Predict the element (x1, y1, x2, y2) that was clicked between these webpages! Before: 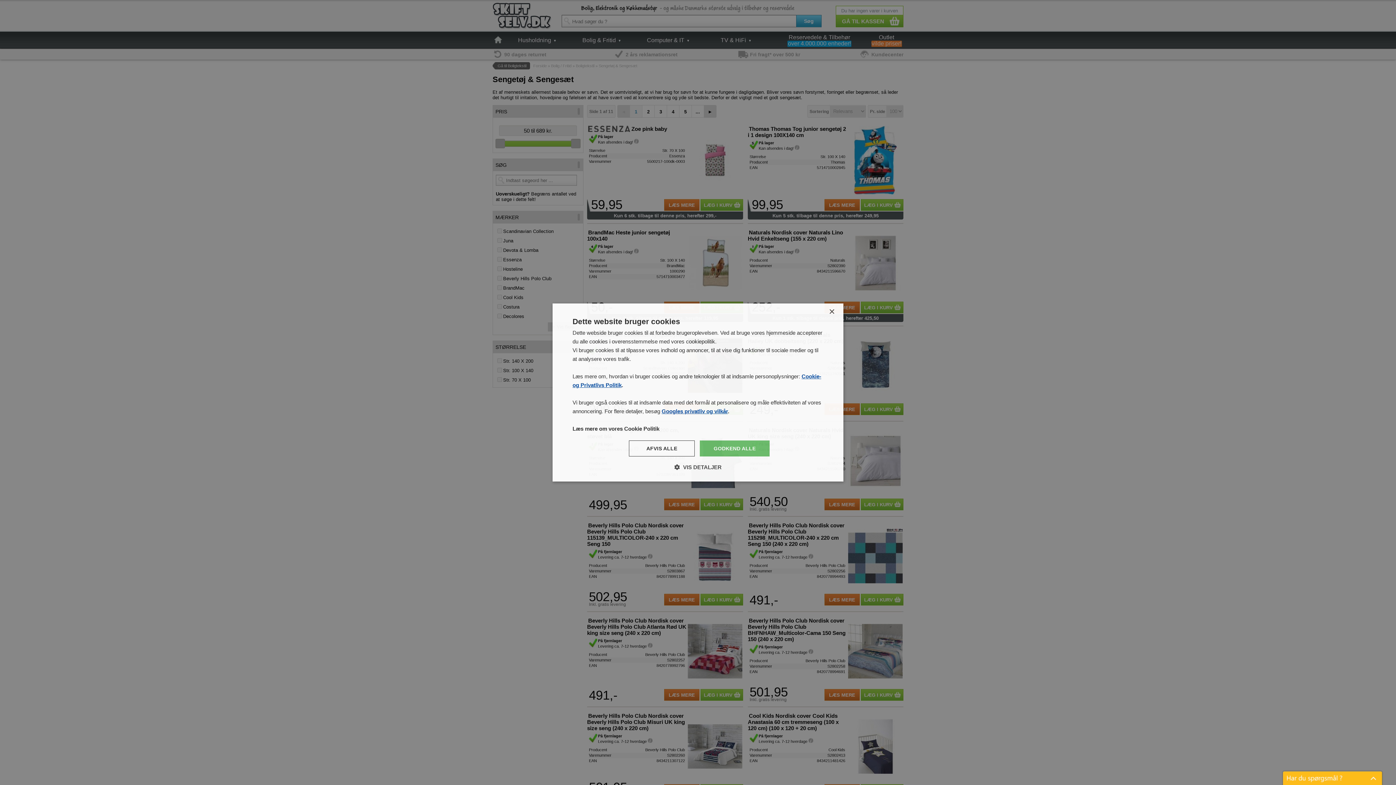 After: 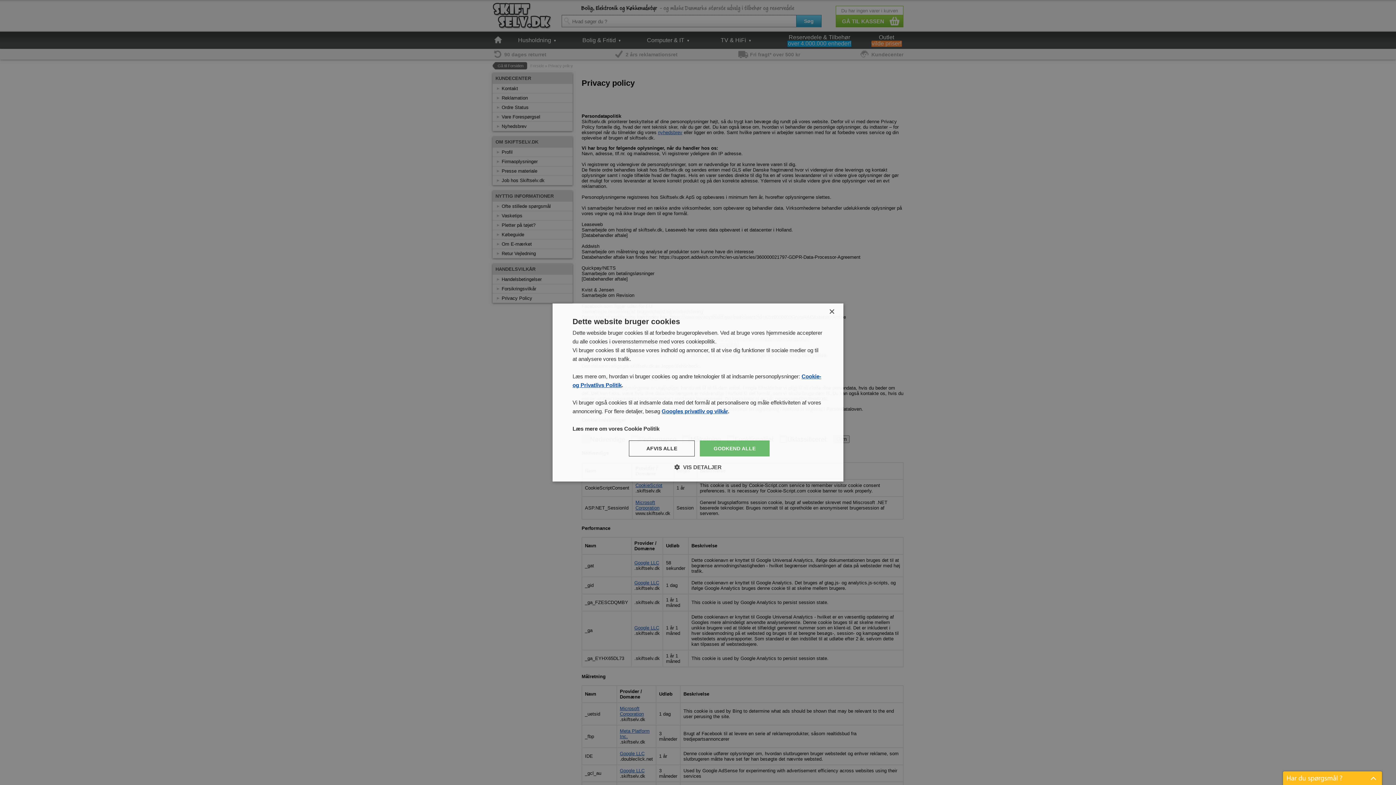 Action: label: 

Læs mere om vores Cookie Politik bbox: (572, 425, 659, 432)